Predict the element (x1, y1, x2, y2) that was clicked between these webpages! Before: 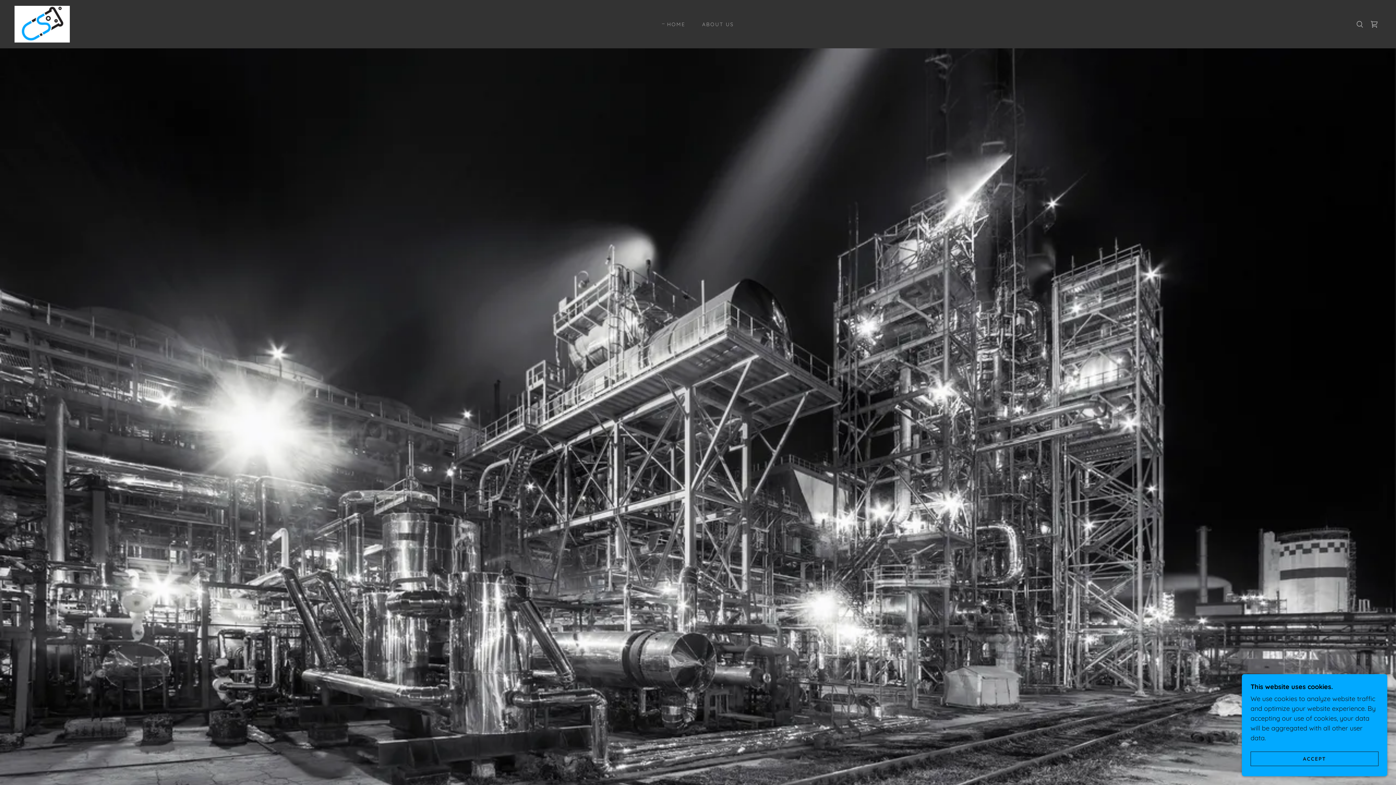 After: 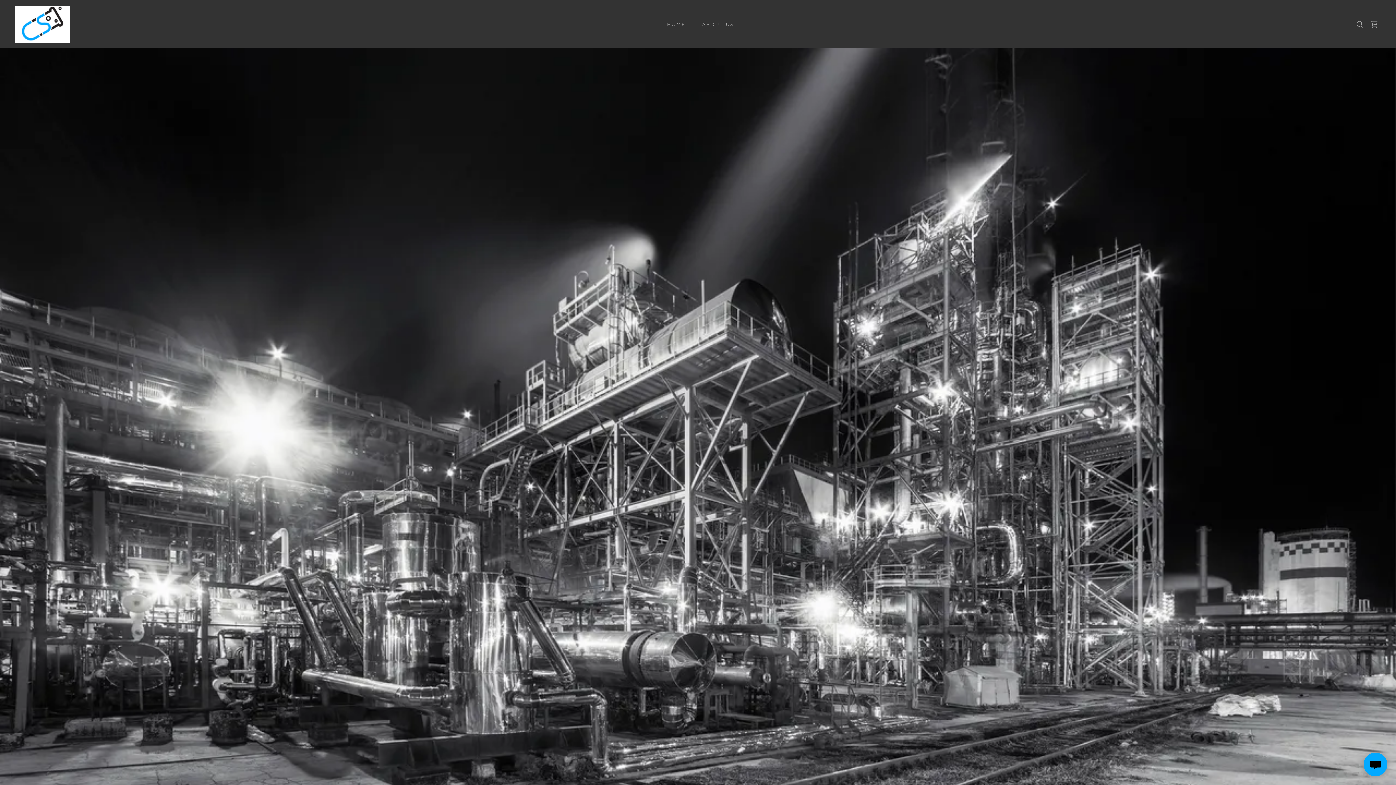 Action: bbox: (1250, 752, 1378, 766) label: ACCEPT